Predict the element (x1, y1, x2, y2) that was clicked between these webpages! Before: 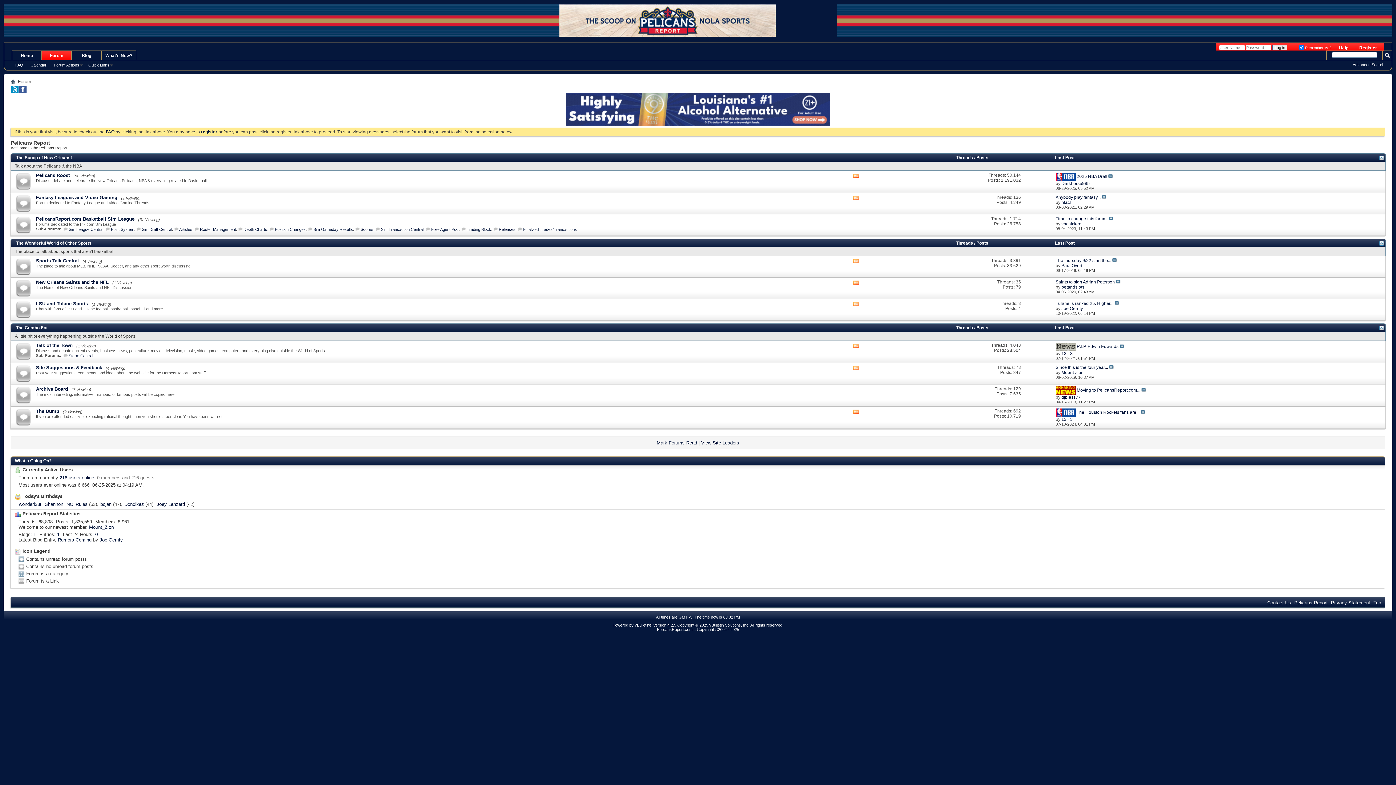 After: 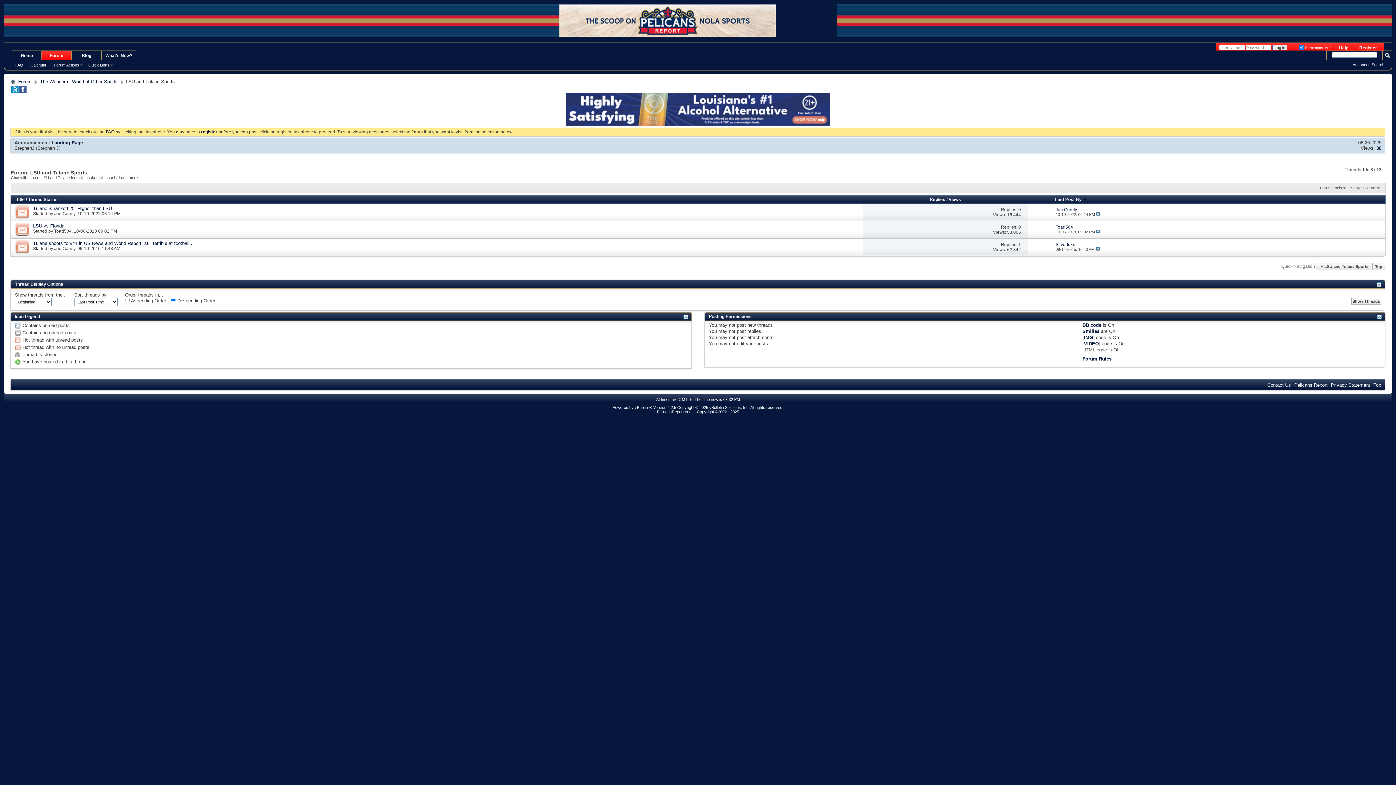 Action: bbox: (36, 301, 88, 306) label: LSU and Tulane Sports